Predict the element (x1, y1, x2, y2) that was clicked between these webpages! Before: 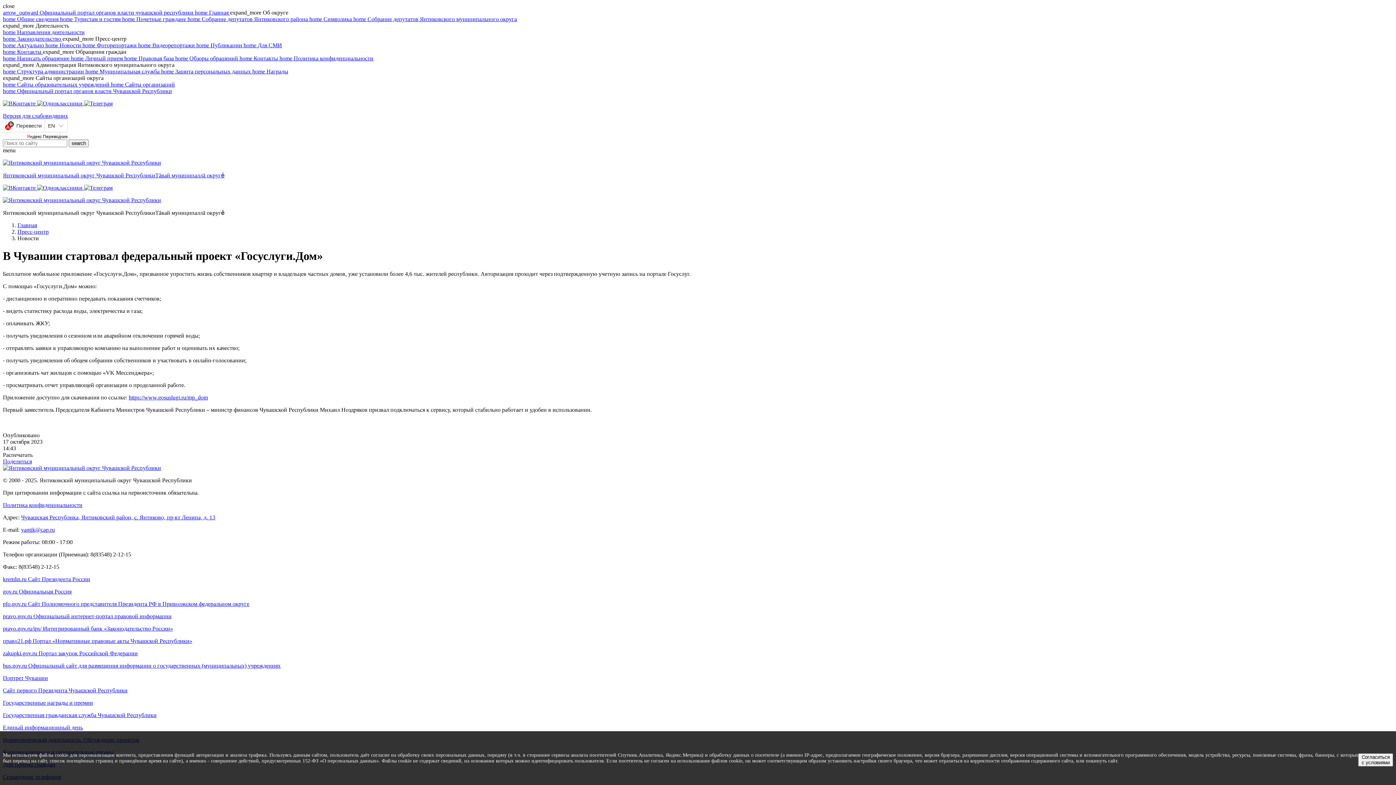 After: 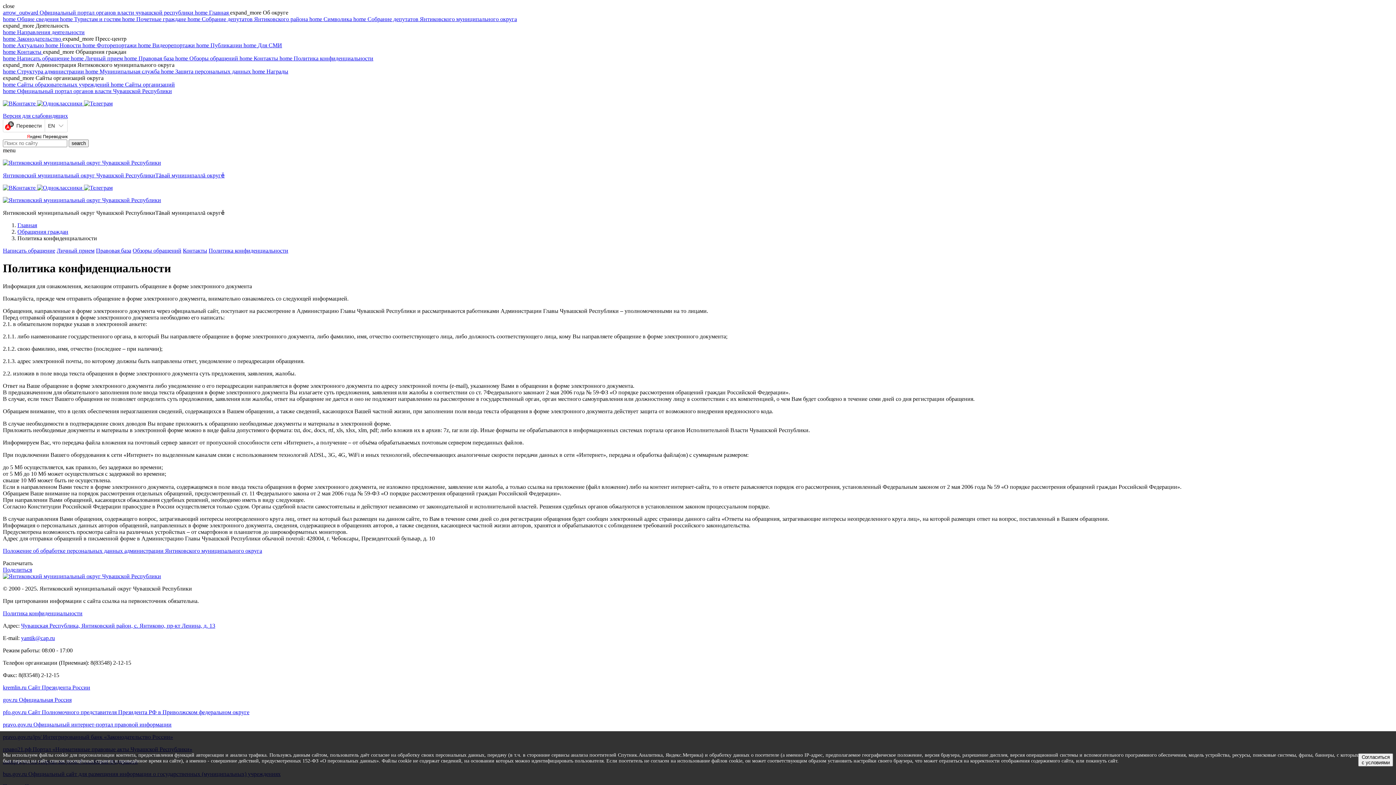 Action: label: home Политика конфиденциальности bbox: (279, 55, 373, 61)